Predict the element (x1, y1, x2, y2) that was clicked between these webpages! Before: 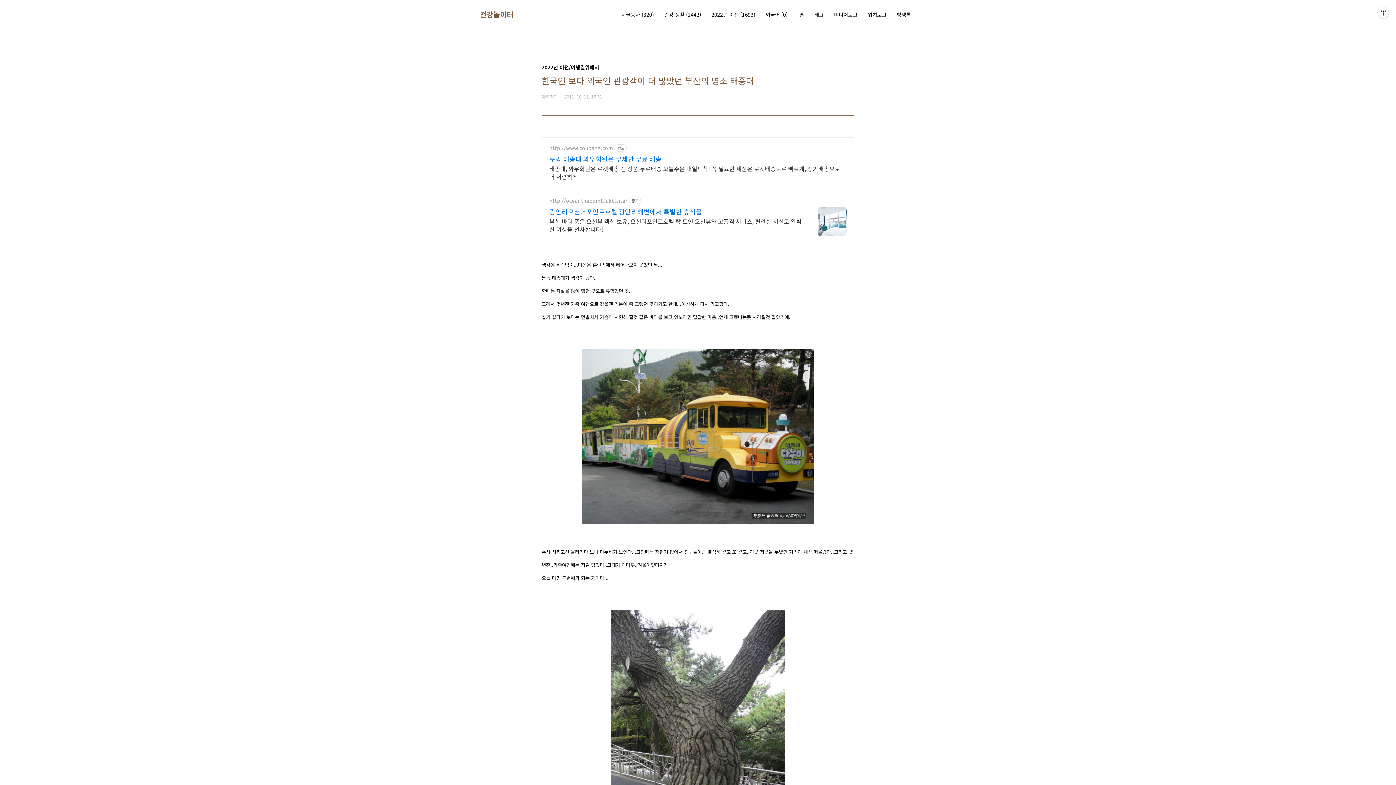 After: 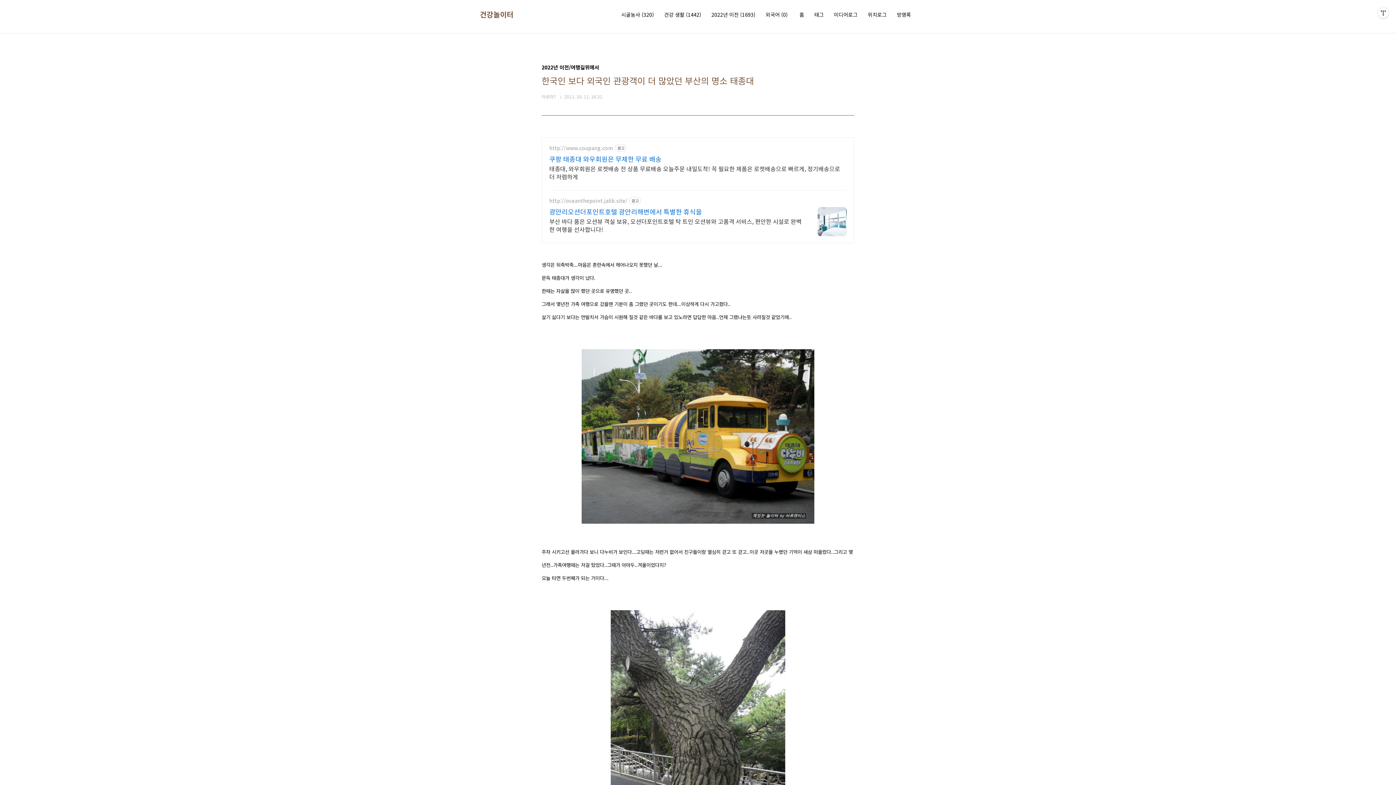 Action: bbox: (549, 197, 627, 203) label: http://oceanthepoint.jalib.site/